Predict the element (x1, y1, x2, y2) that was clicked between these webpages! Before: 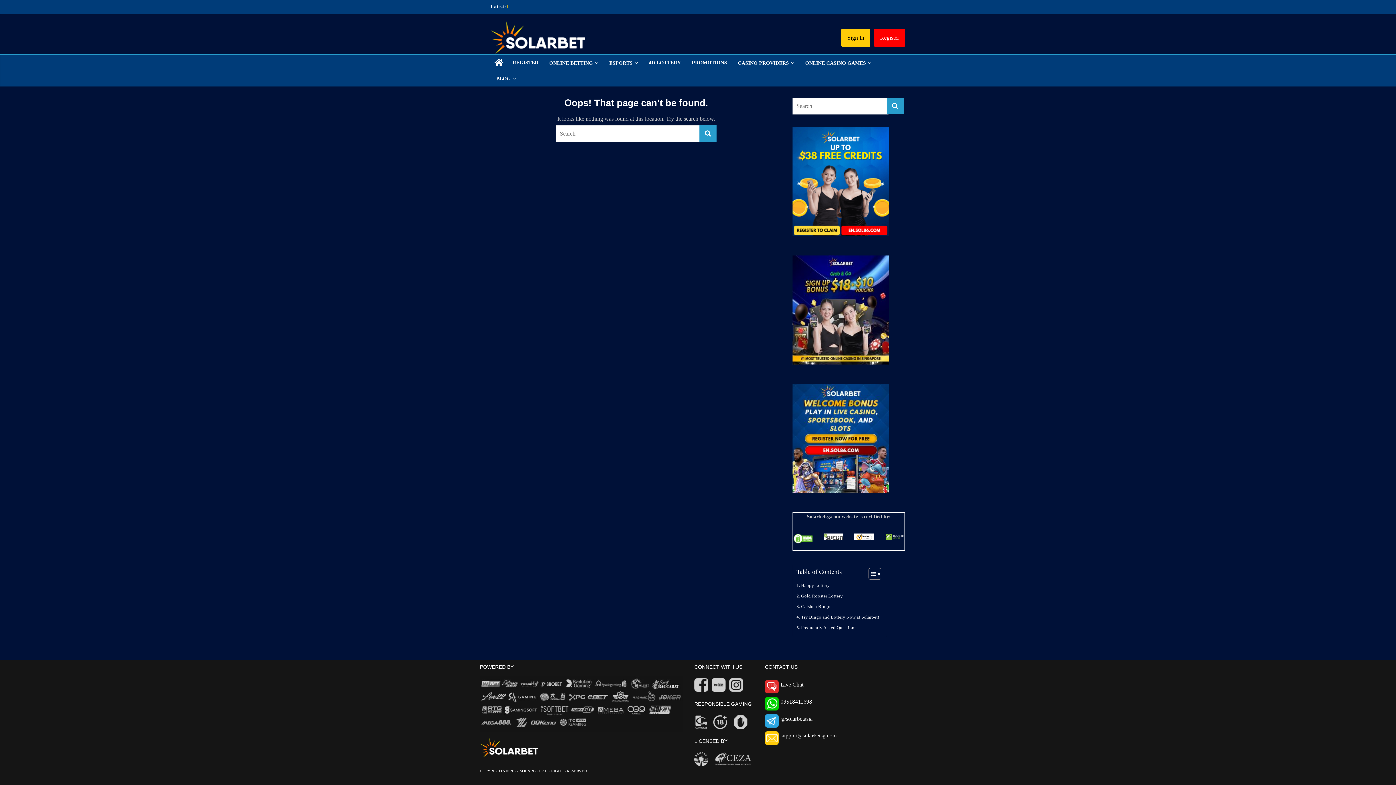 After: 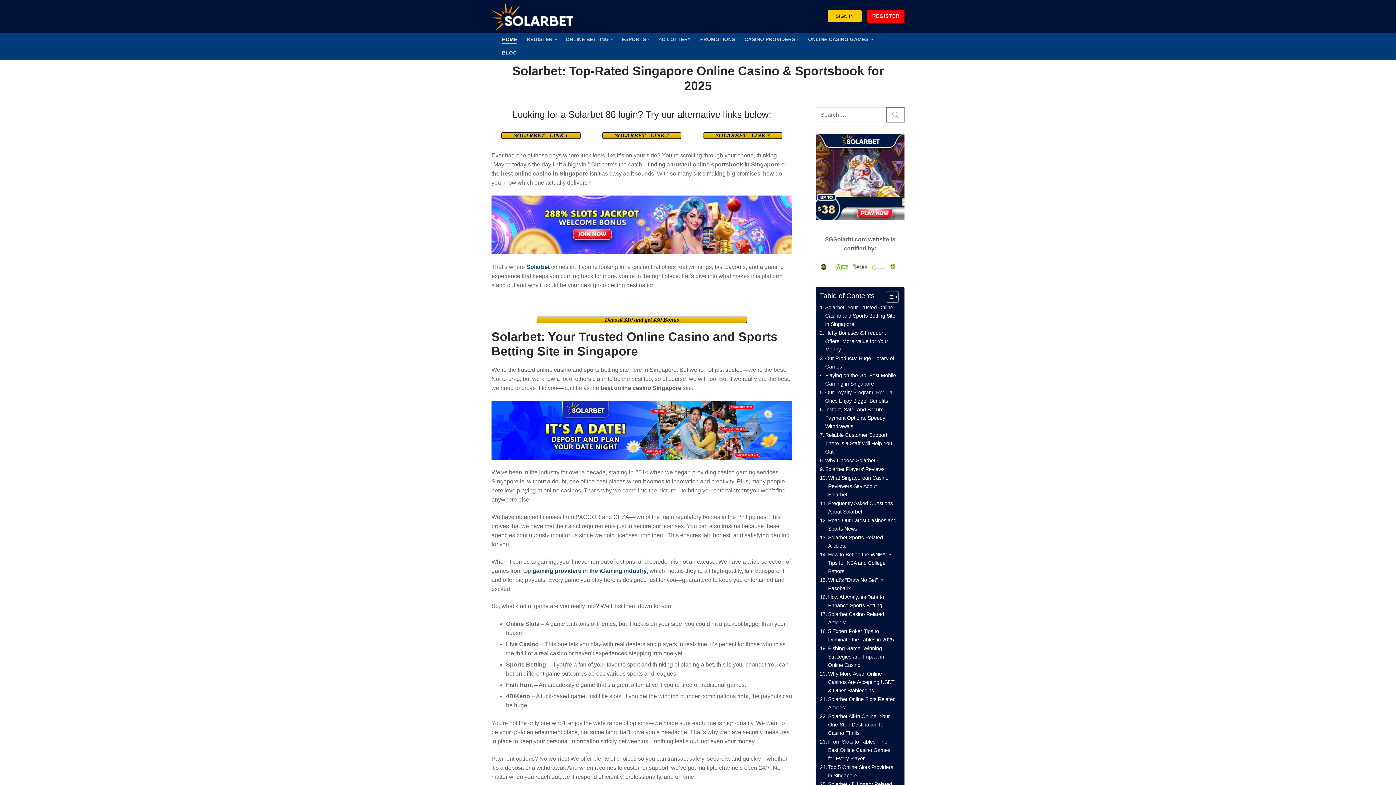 Action: bbox: (490, 55, 507, 70)